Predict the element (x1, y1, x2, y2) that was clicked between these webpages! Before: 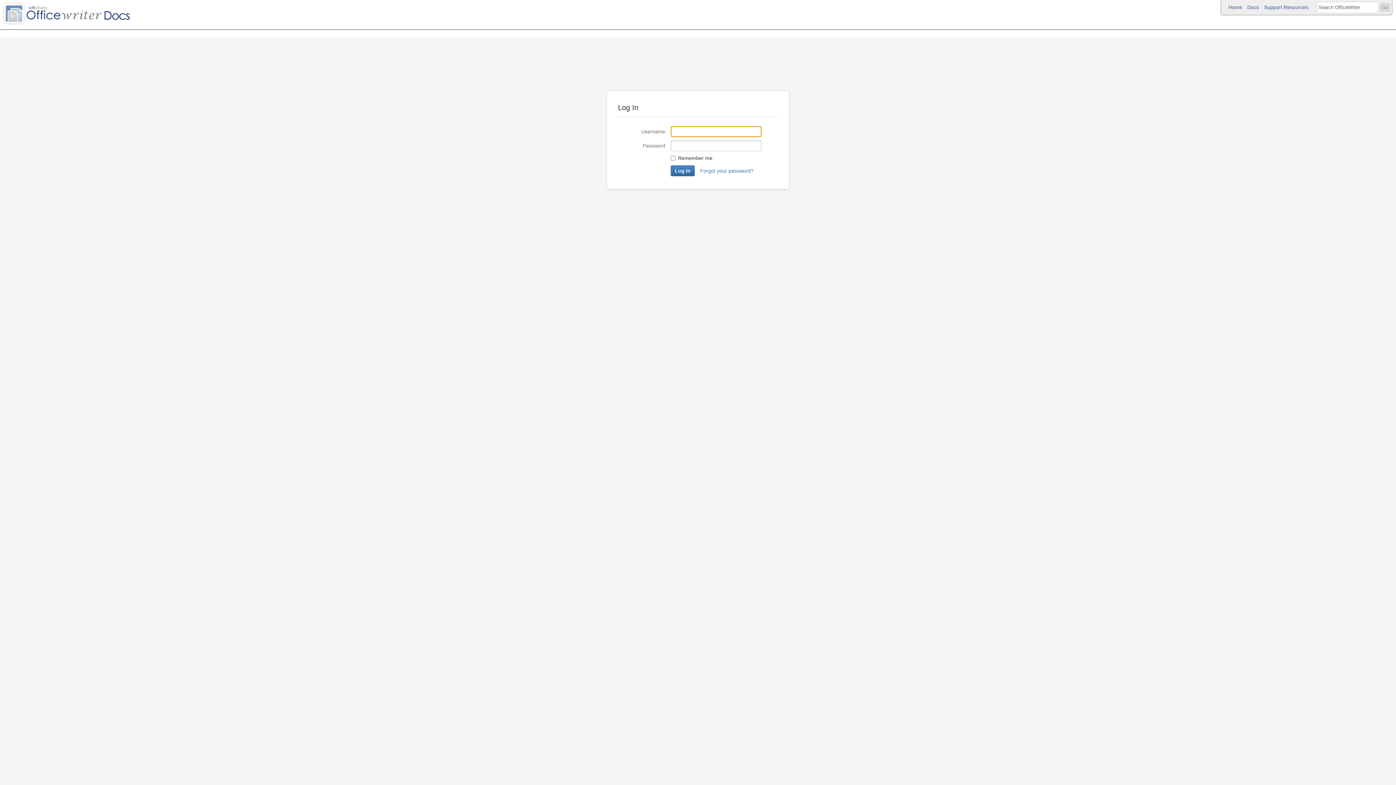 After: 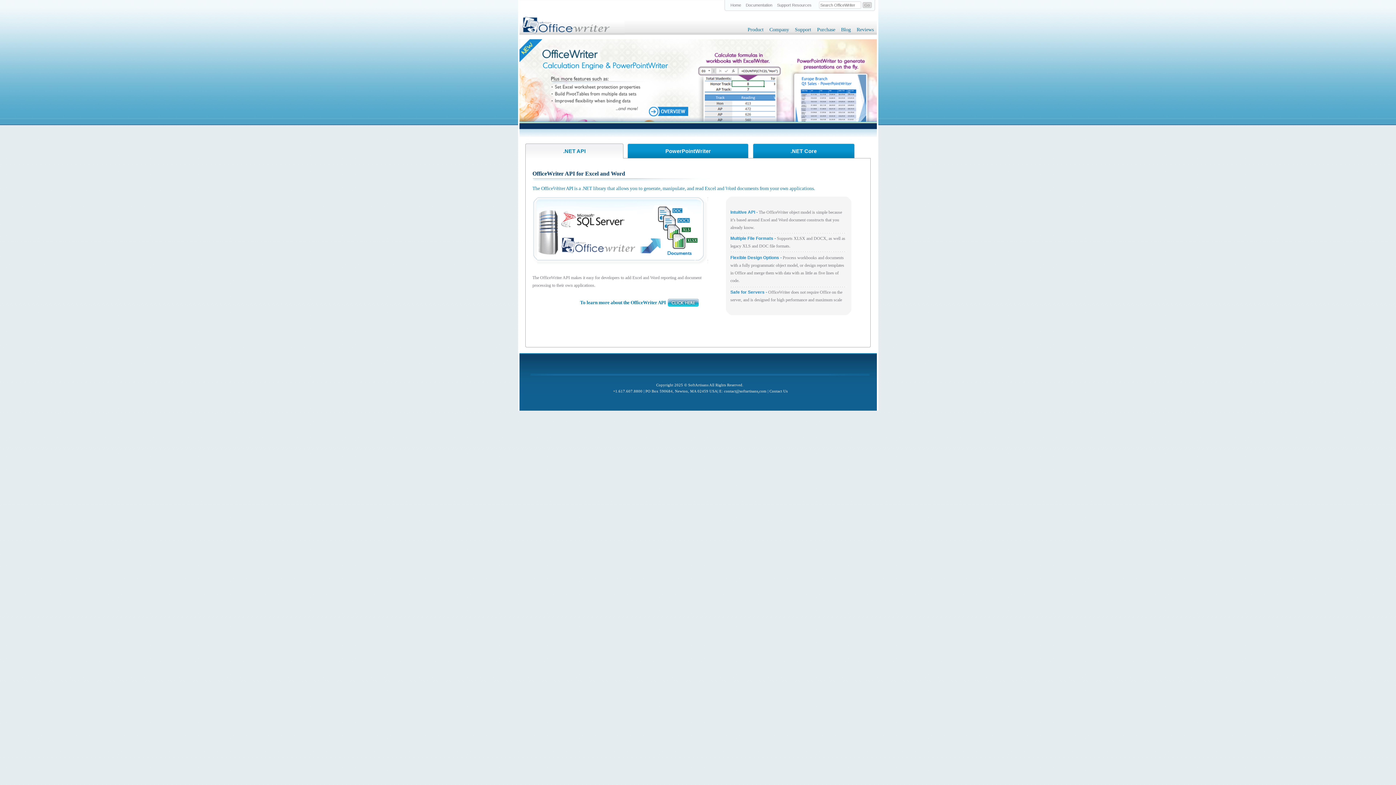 Action: bbox: (1226, 3, 1244, 10) label: Home